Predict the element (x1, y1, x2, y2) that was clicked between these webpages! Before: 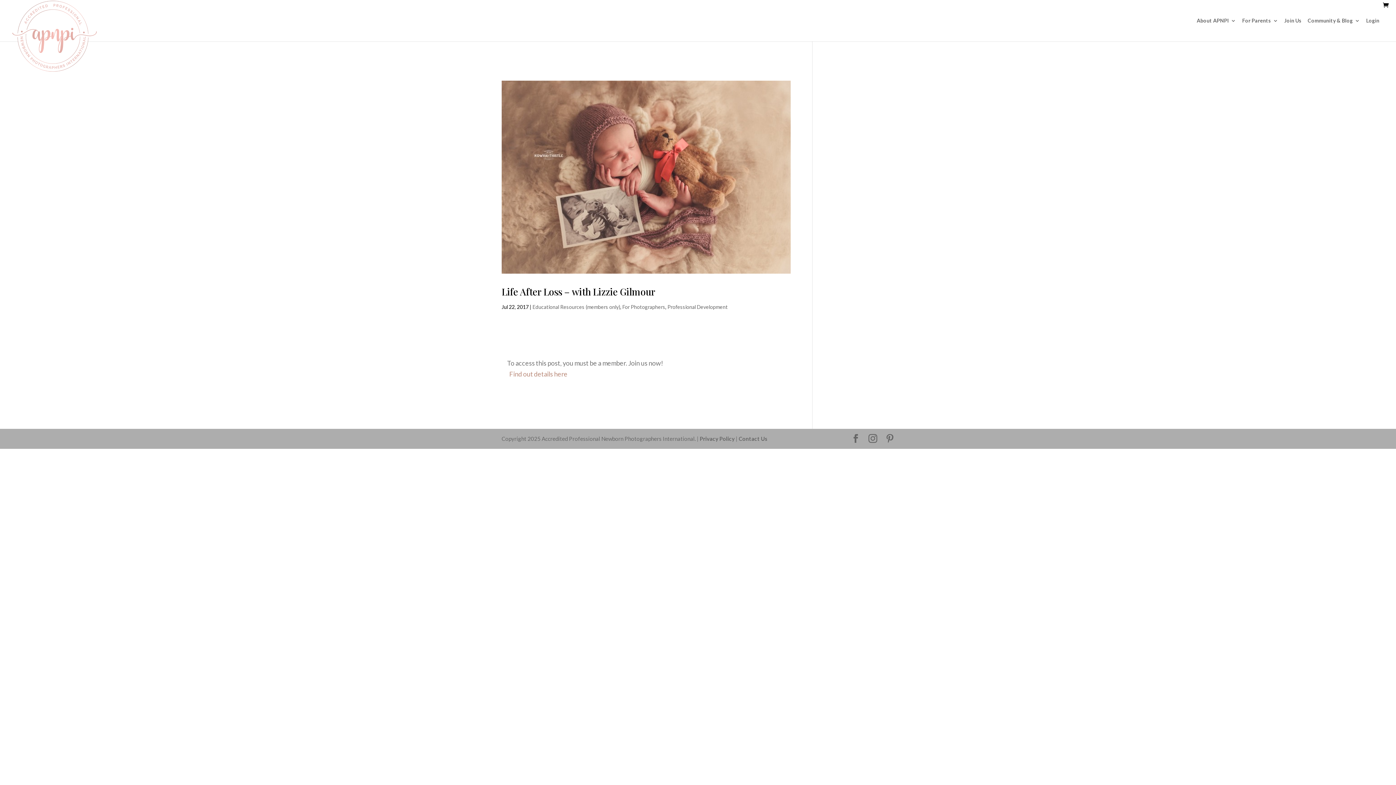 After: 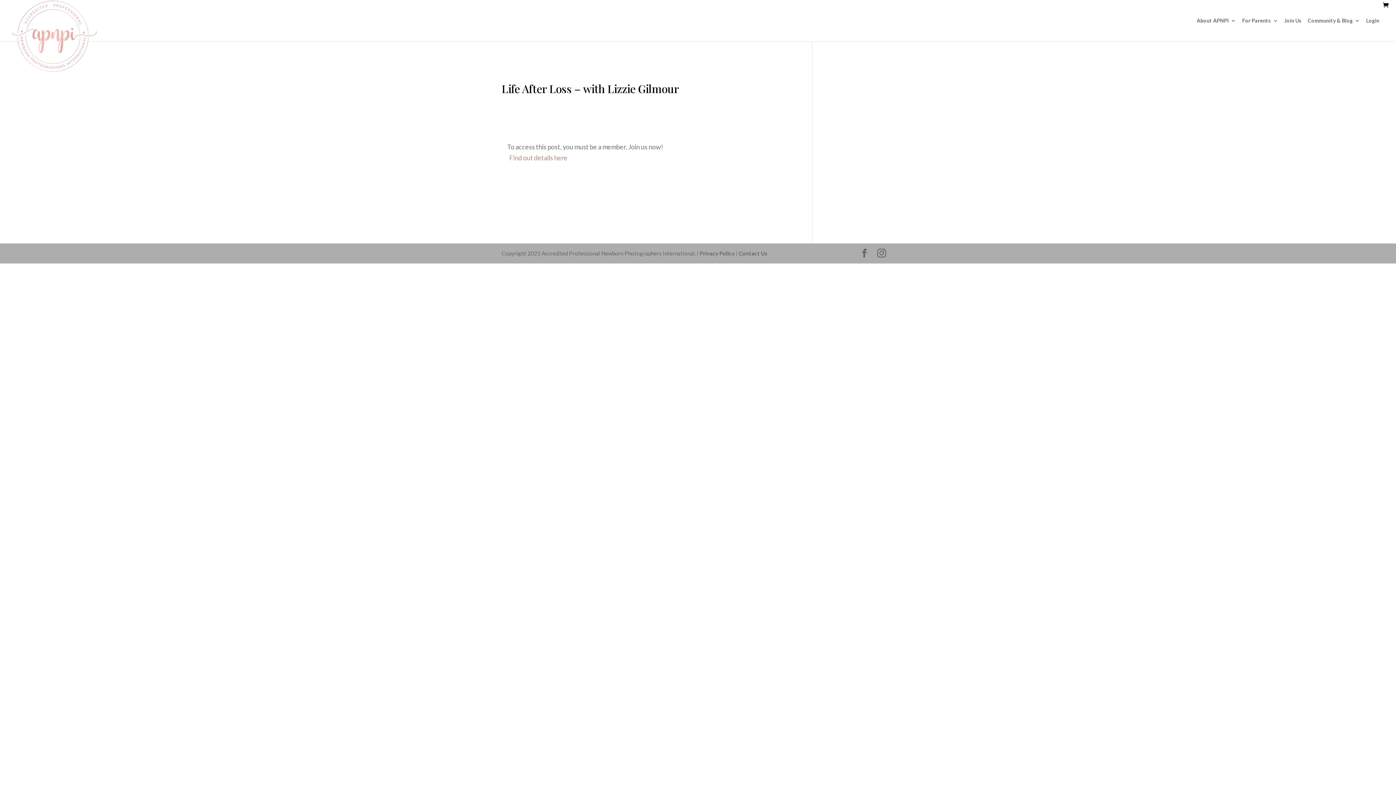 Action: label: Life After Loss – with Lizzie Gilmour bbox: (501, 285, 655, 298)